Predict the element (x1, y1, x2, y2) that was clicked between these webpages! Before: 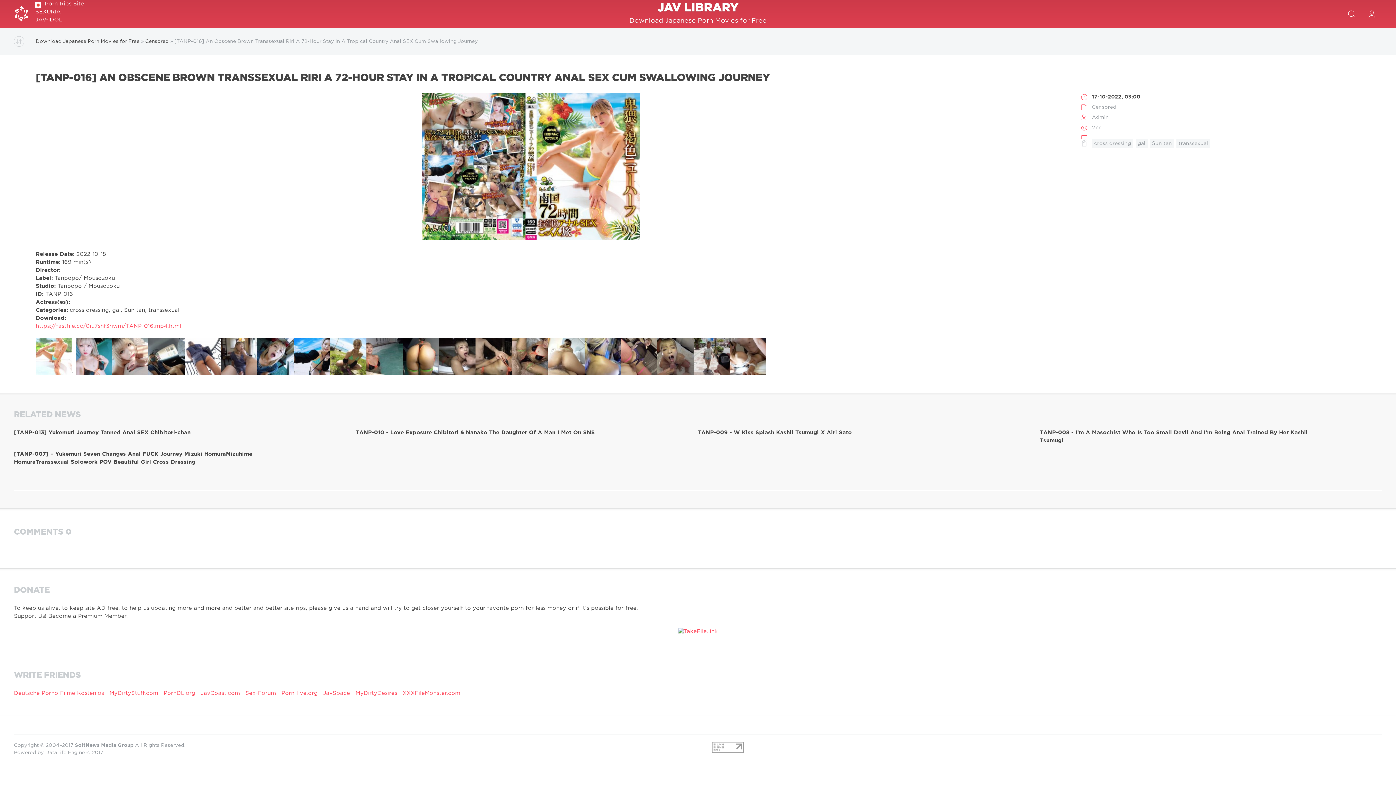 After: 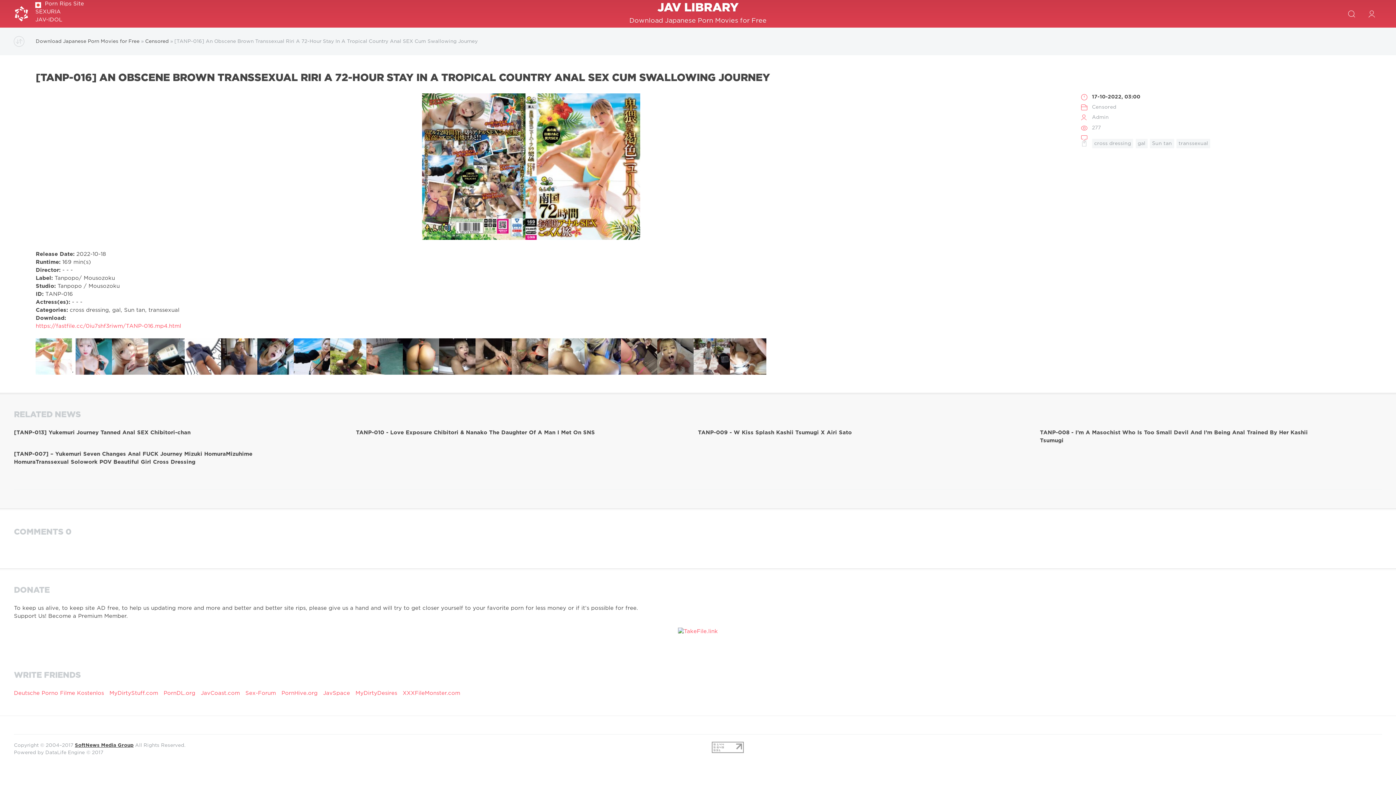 Action: label: SoftNews Media Group bbox: (74, 743, 133, 747)